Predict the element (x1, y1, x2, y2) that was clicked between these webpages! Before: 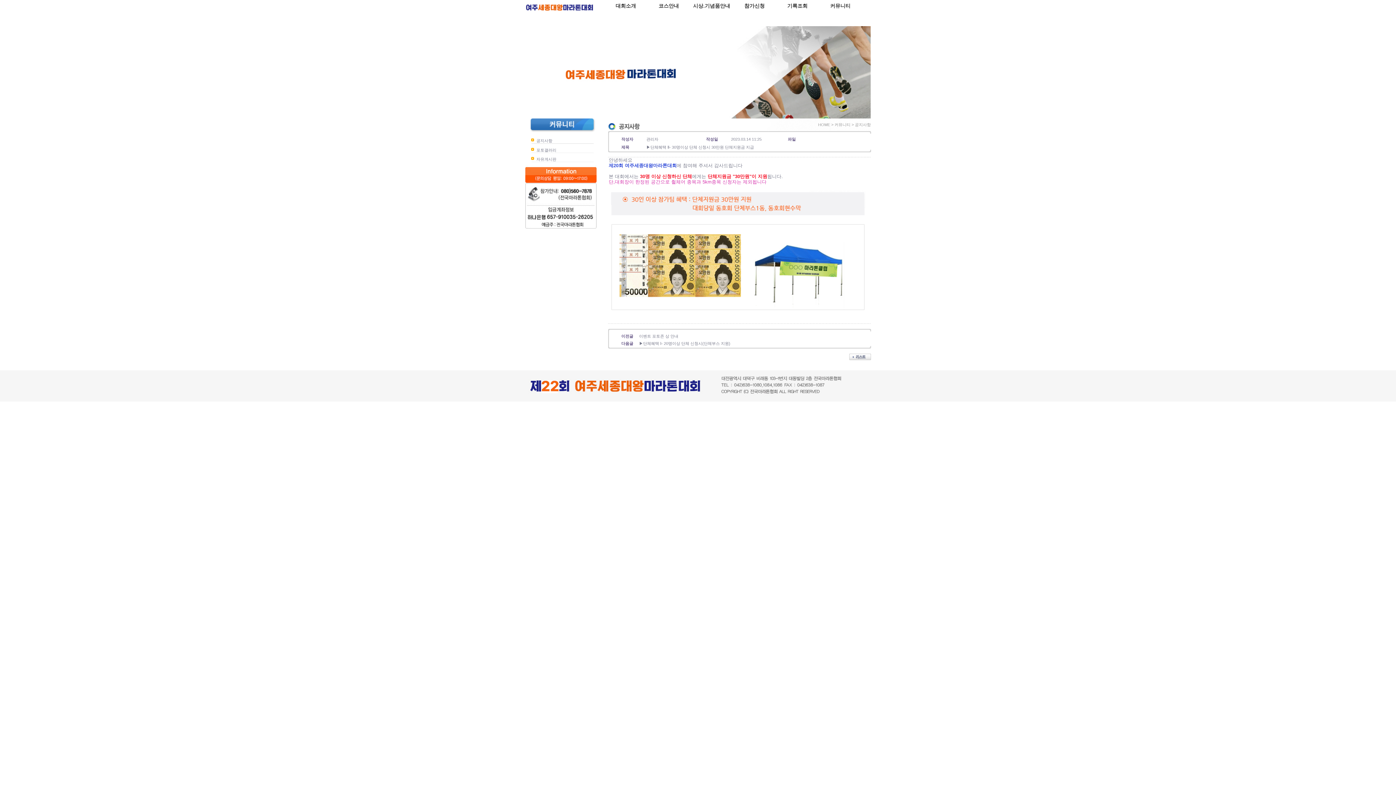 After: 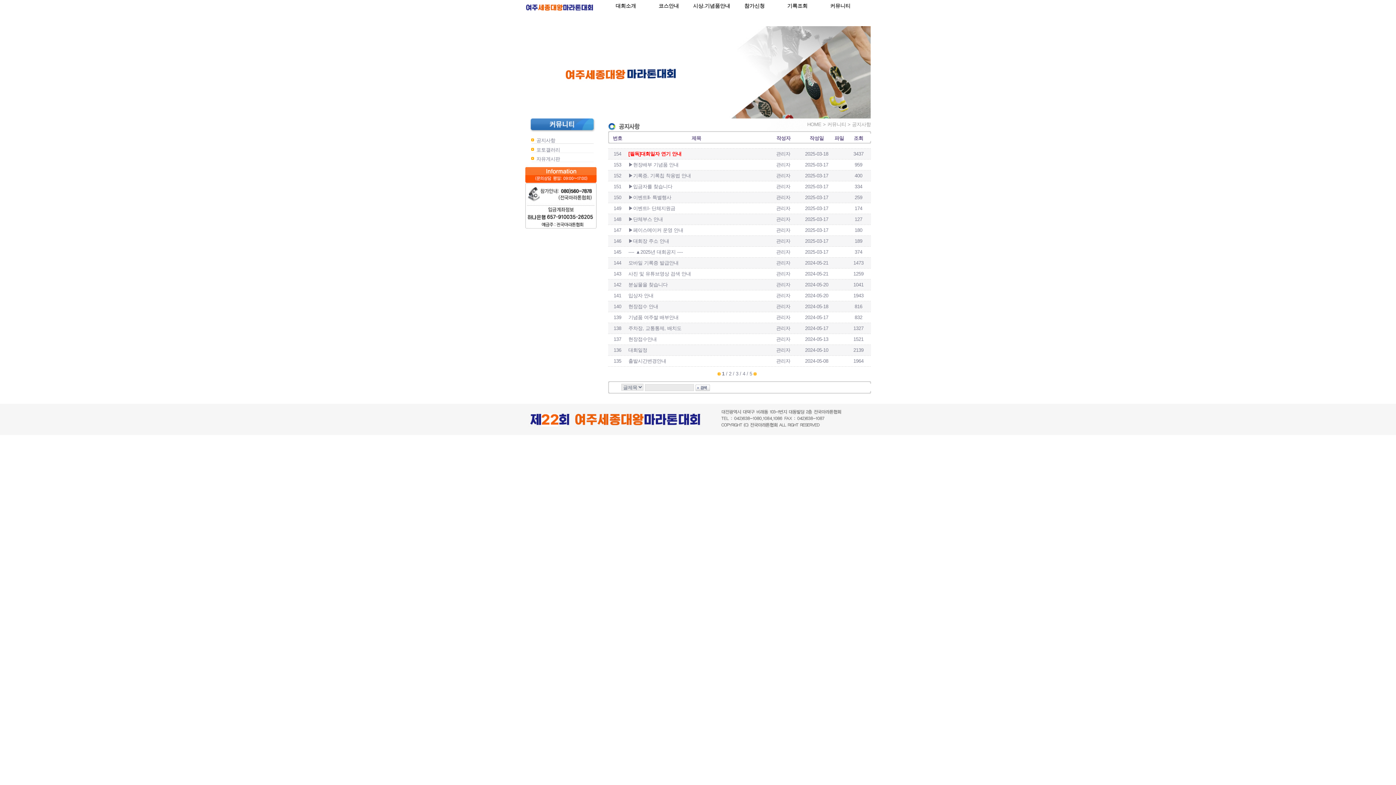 Action: label: 커뮤니티 bbox: (819, 0, 862, 11)